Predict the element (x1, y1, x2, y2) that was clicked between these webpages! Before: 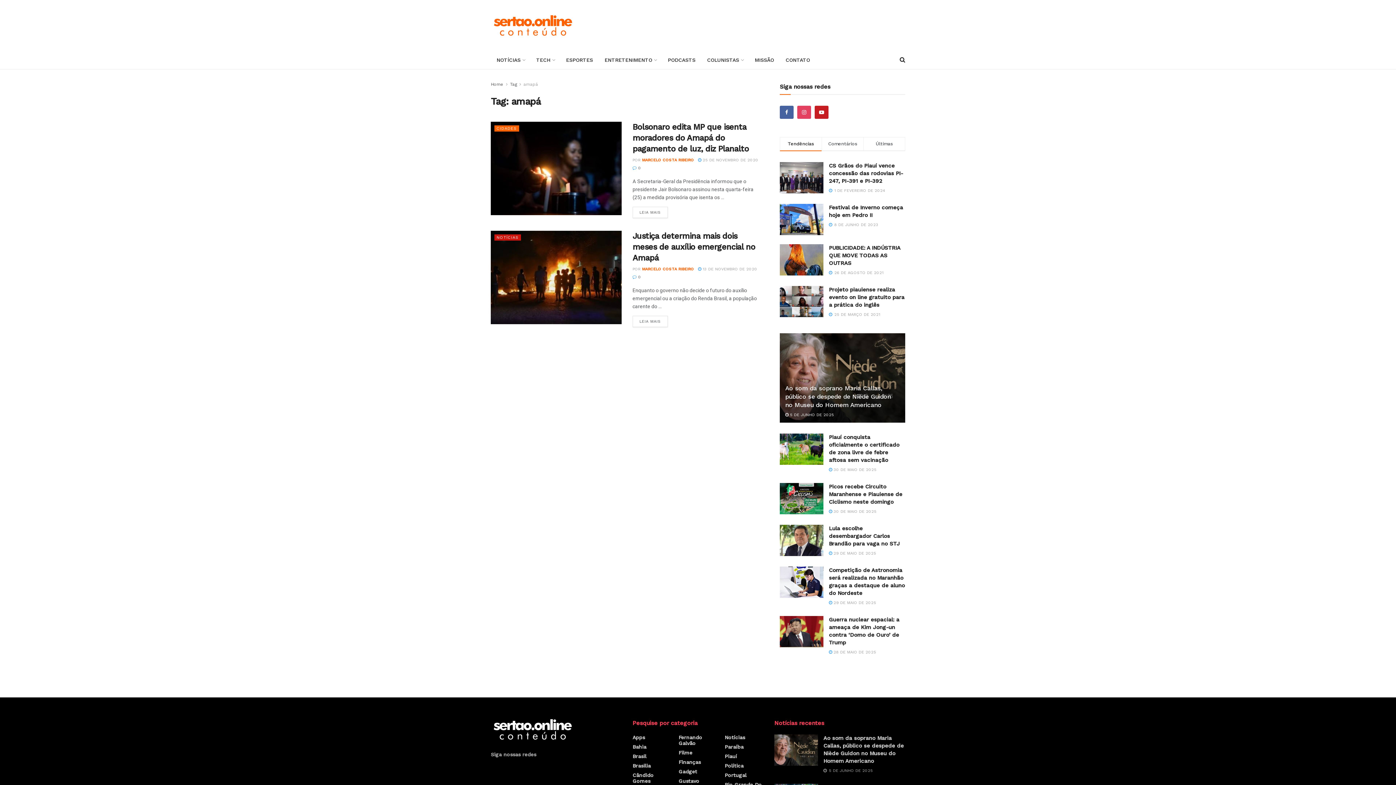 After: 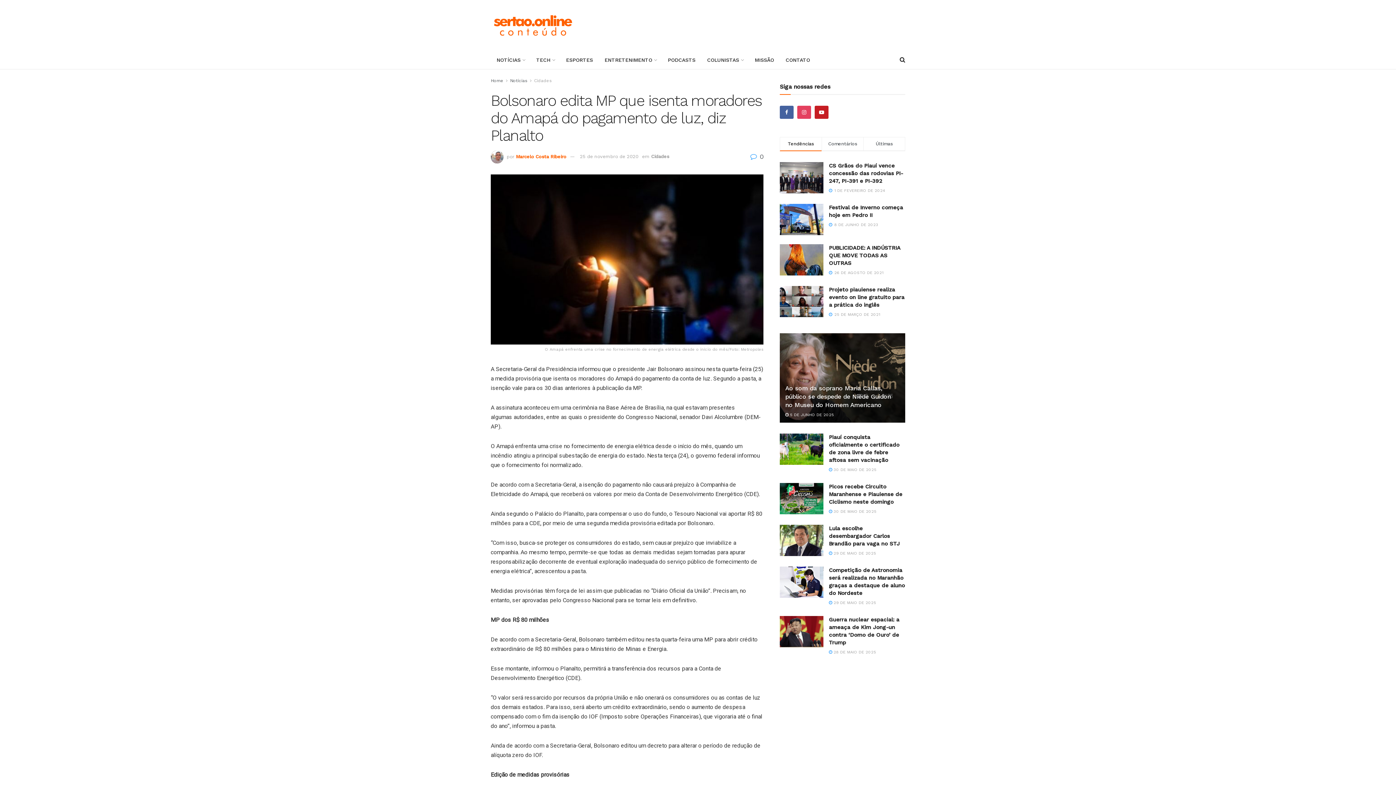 Action: bbox: (632, 206, 667, 218) label: LEIA MAIS
DETAILS